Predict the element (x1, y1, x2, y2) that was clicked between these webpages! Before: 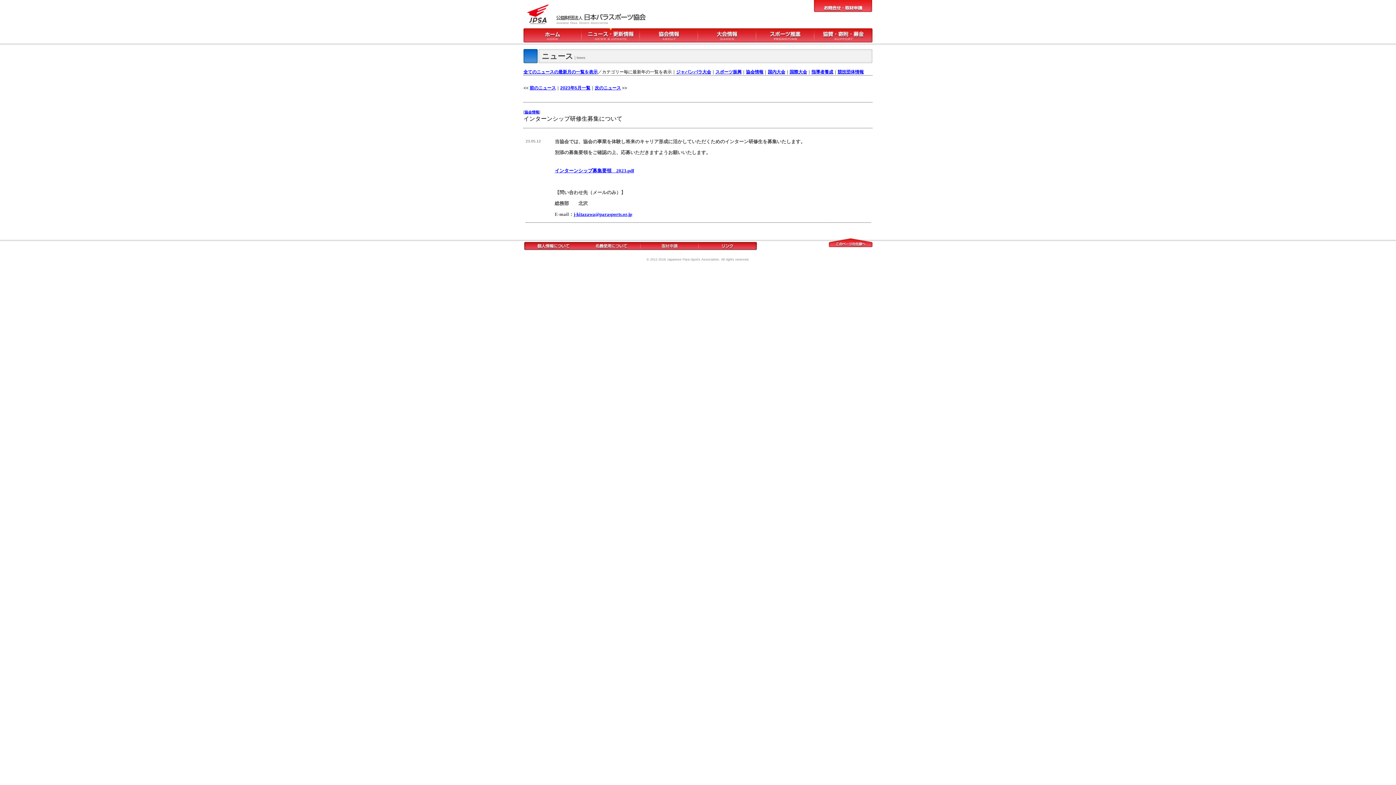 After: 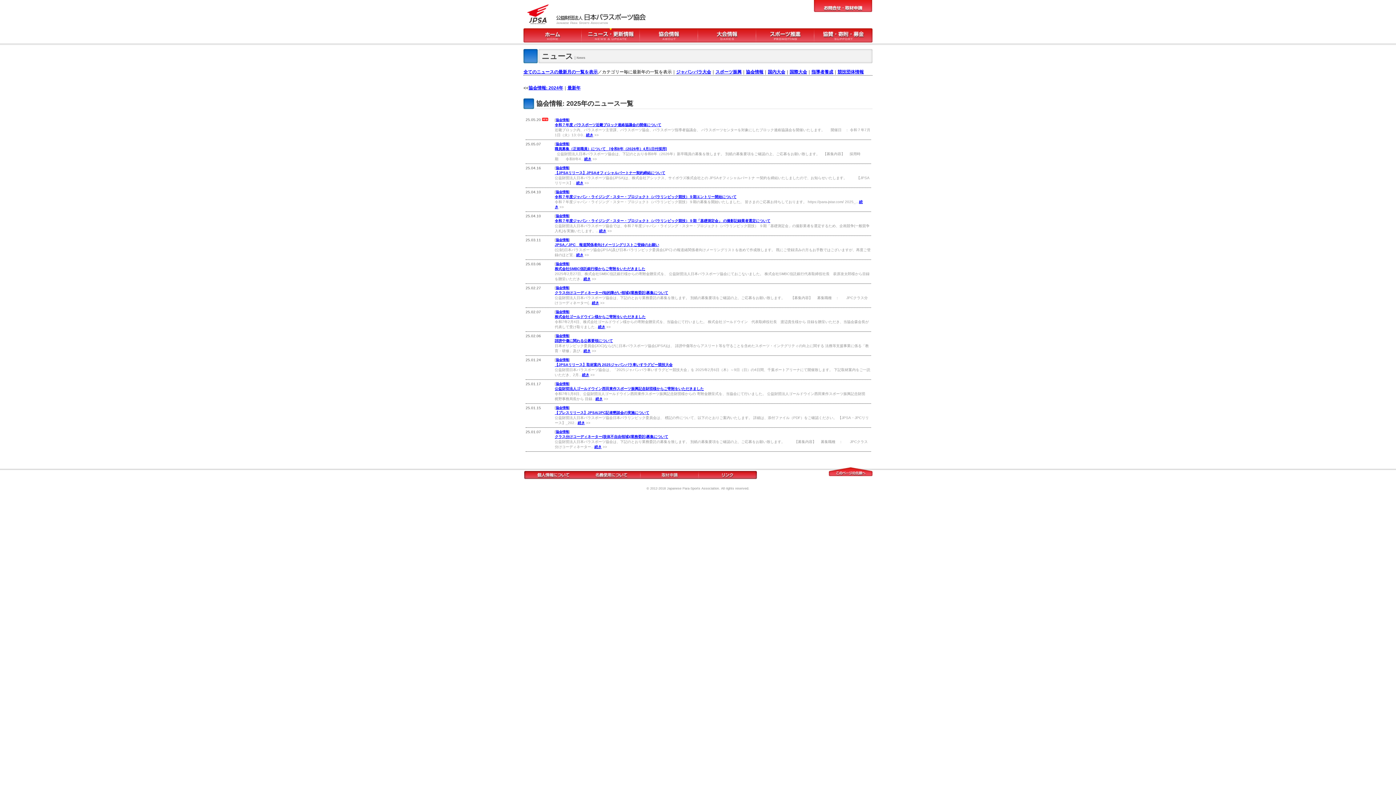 Action: bbox: (524, 110, 539, 114) label: 協会情報